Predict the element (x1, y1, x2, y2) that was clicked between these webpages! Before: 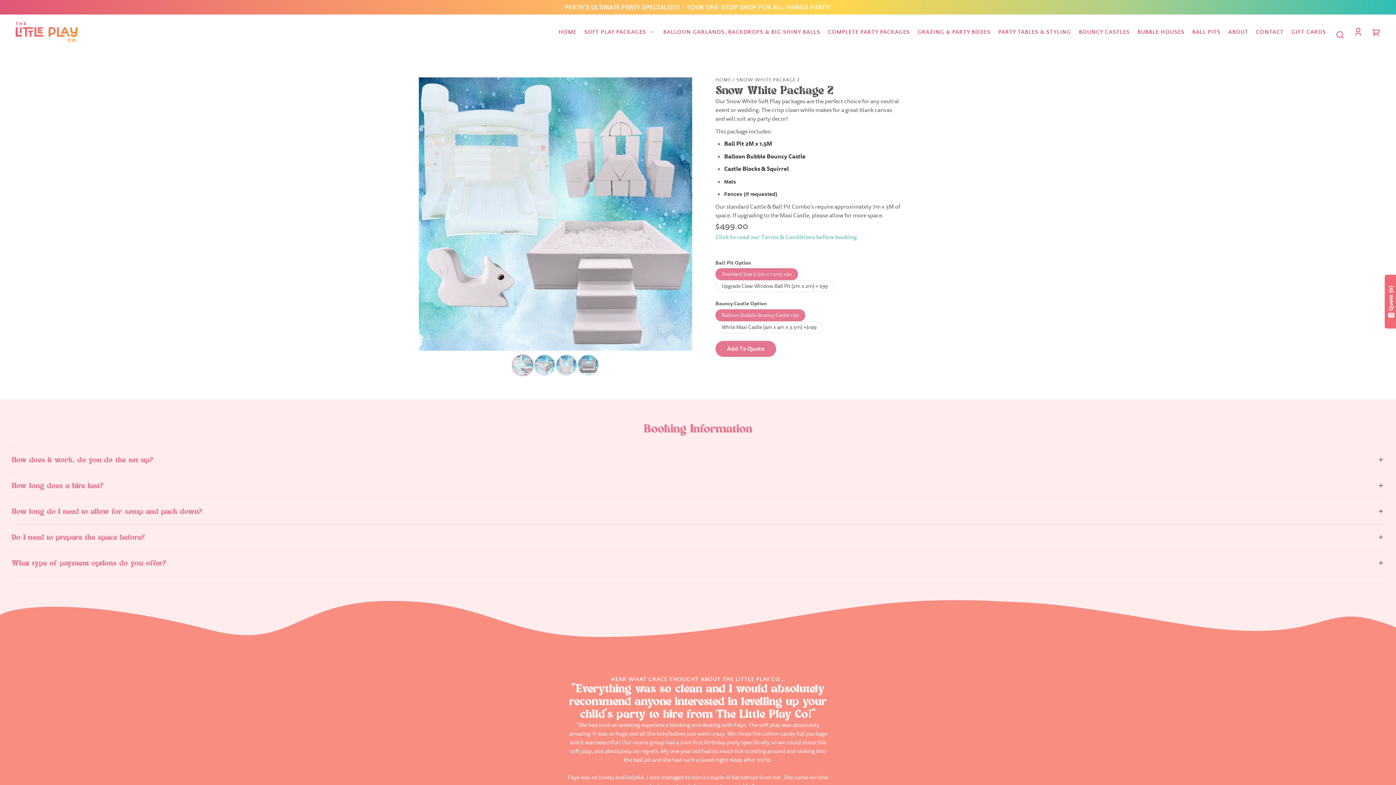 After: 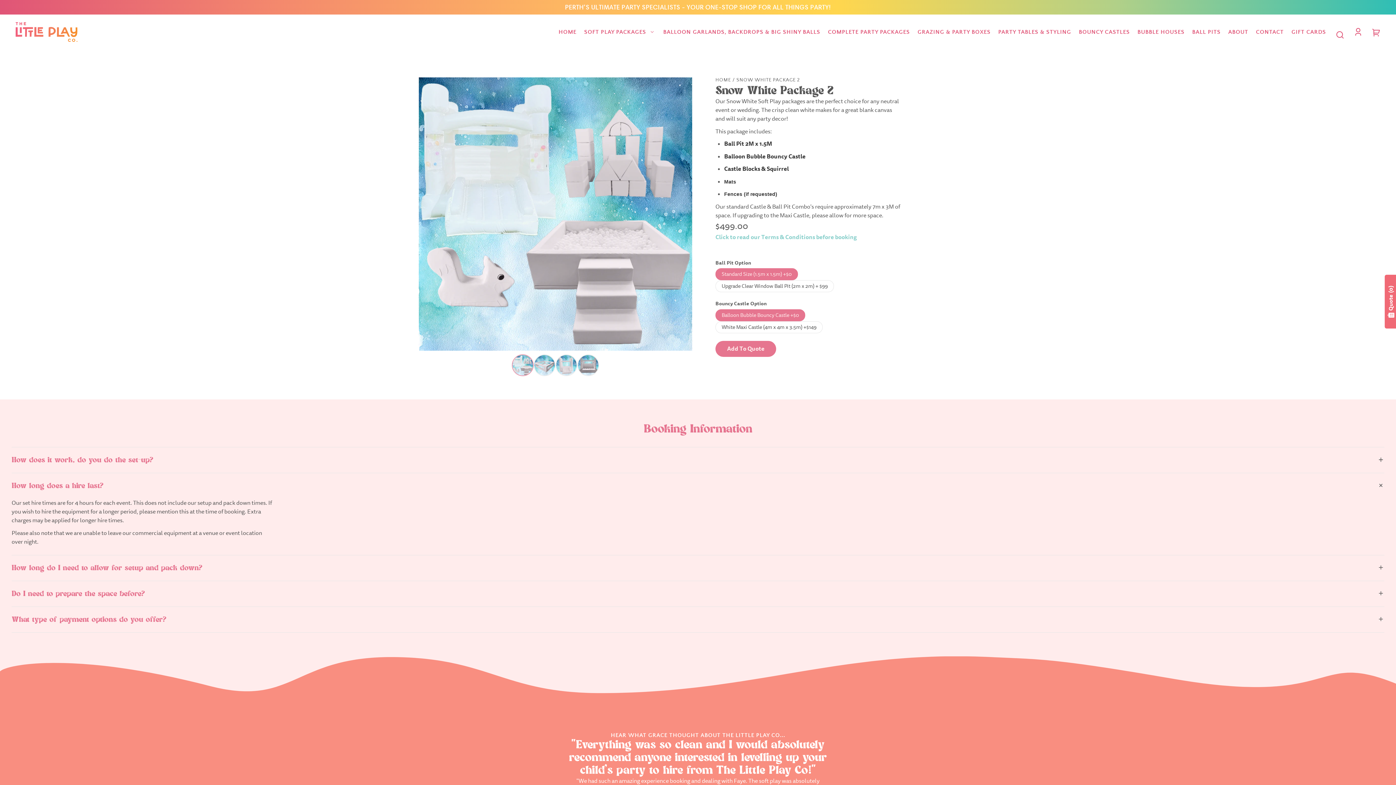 Action: bbox: (11, 473, 1384, 499) label: How long does a hire last?